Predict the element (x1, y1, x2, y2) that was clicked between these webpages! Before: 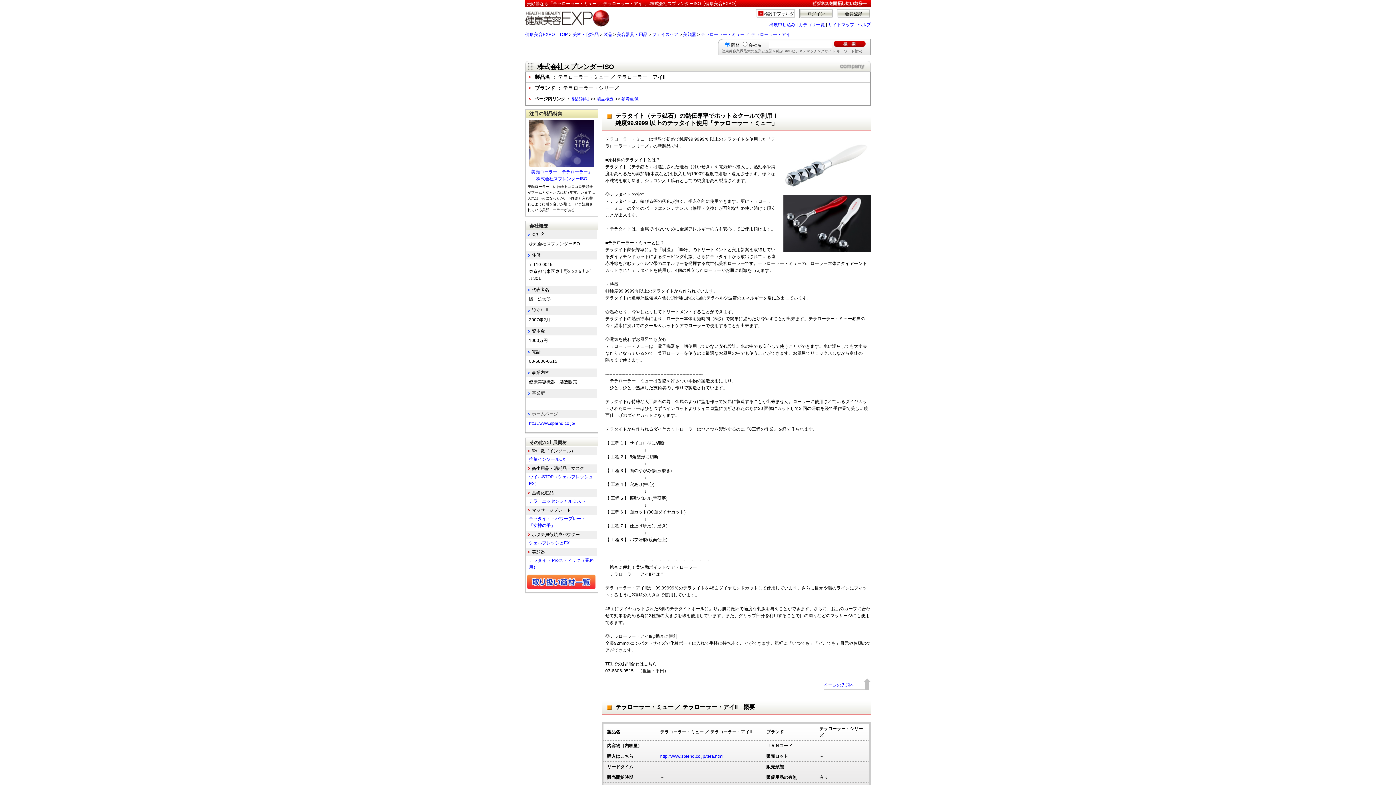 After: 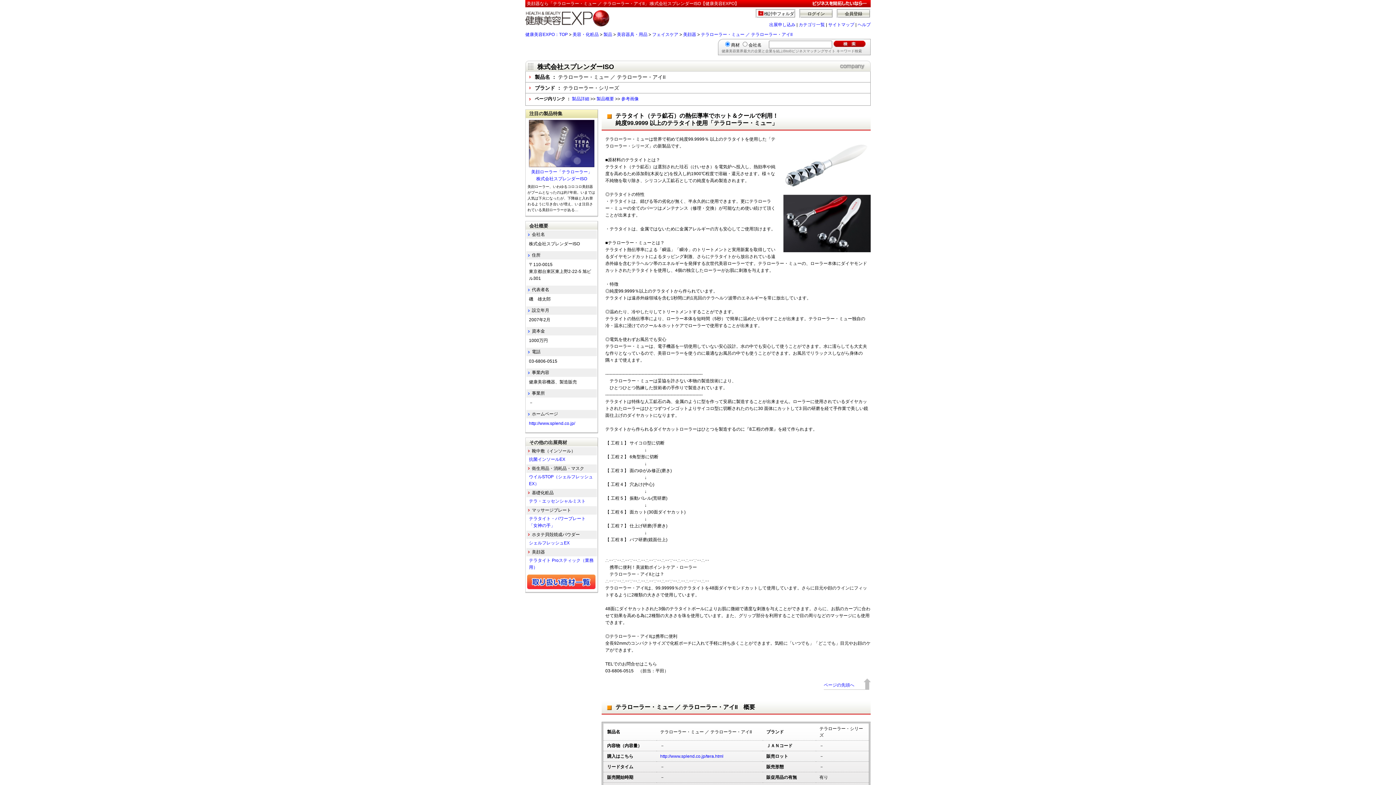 Action: label: テラローラー・ミュー ／ テラローラー・アイII　概要 bbox: (615, 704, 755, 710)